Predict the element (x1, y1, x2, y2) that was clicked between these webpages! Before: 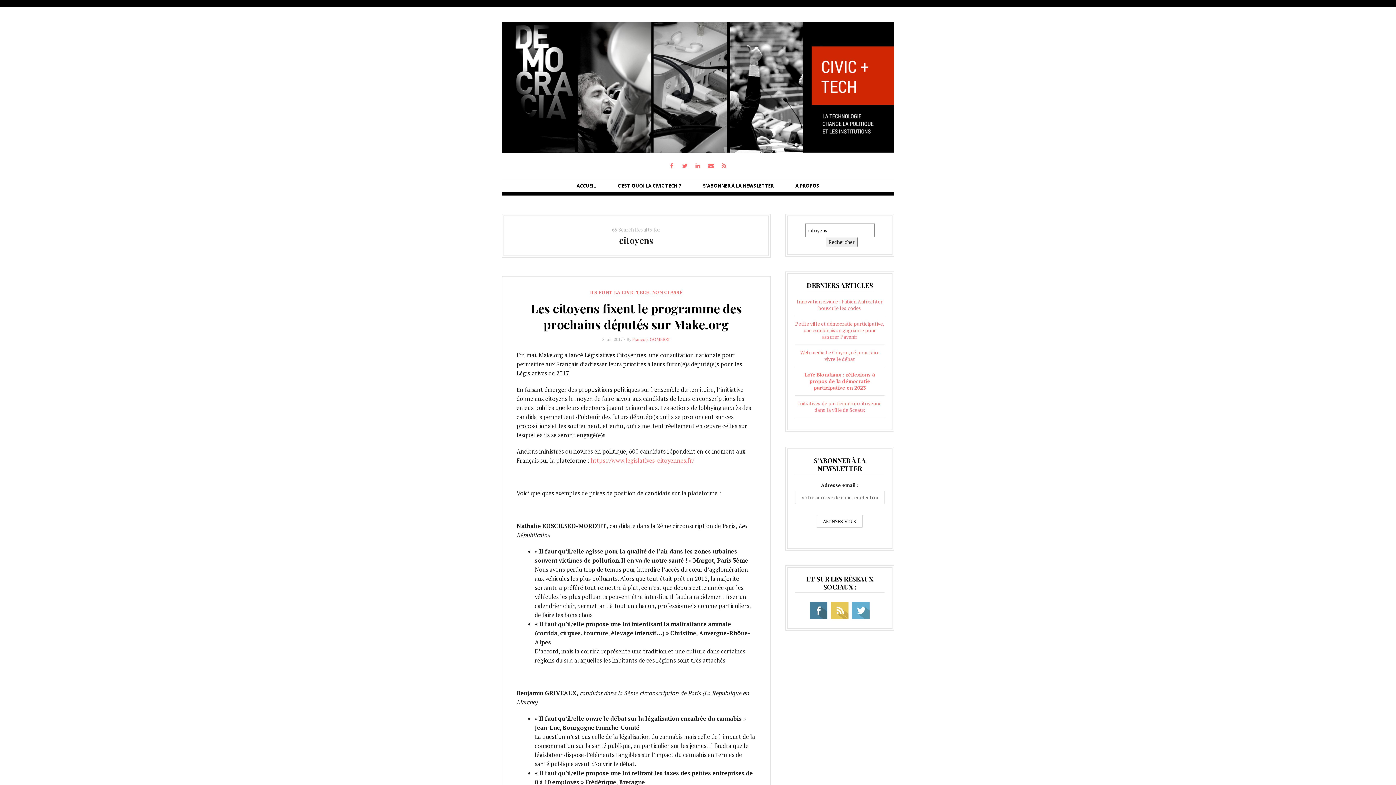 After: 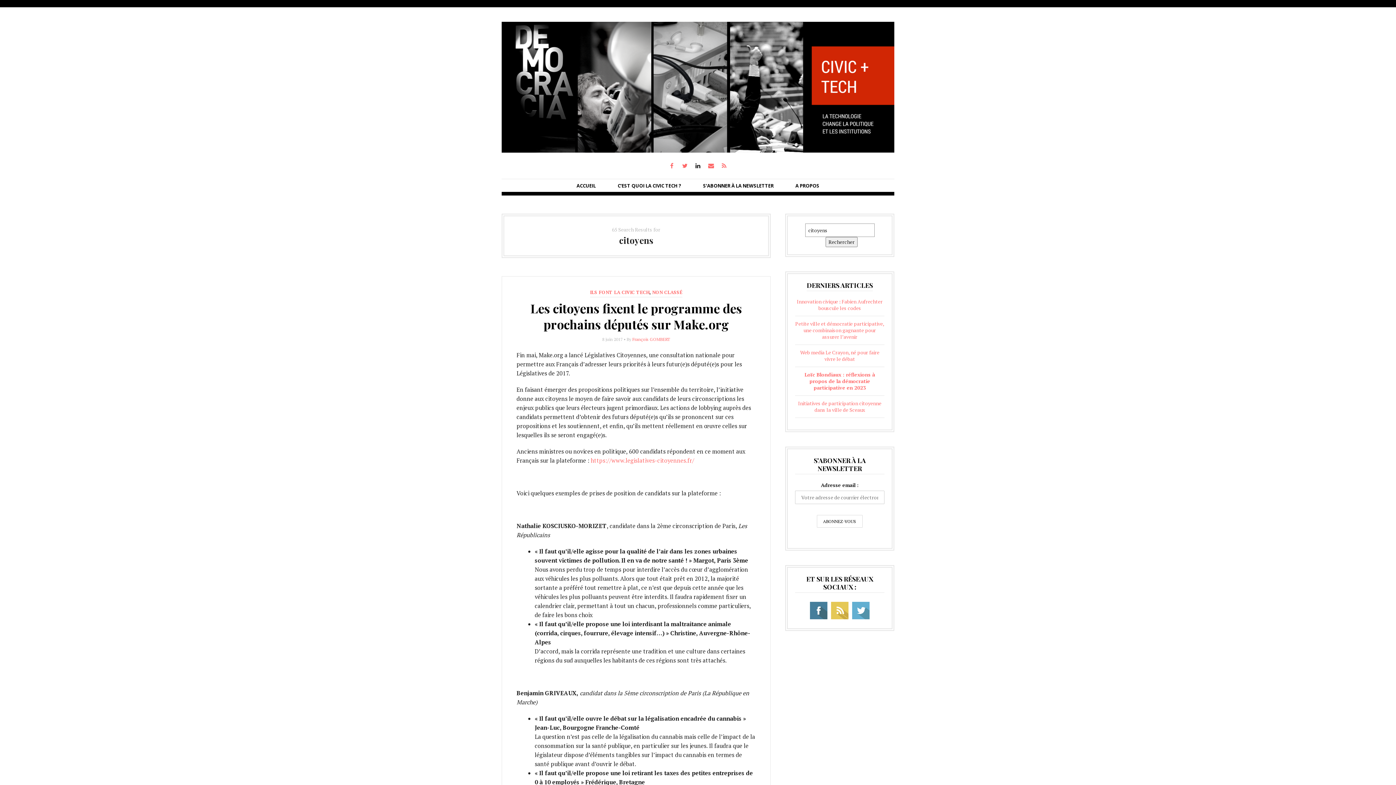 Action: bbox: (692, 160, 704, 171)